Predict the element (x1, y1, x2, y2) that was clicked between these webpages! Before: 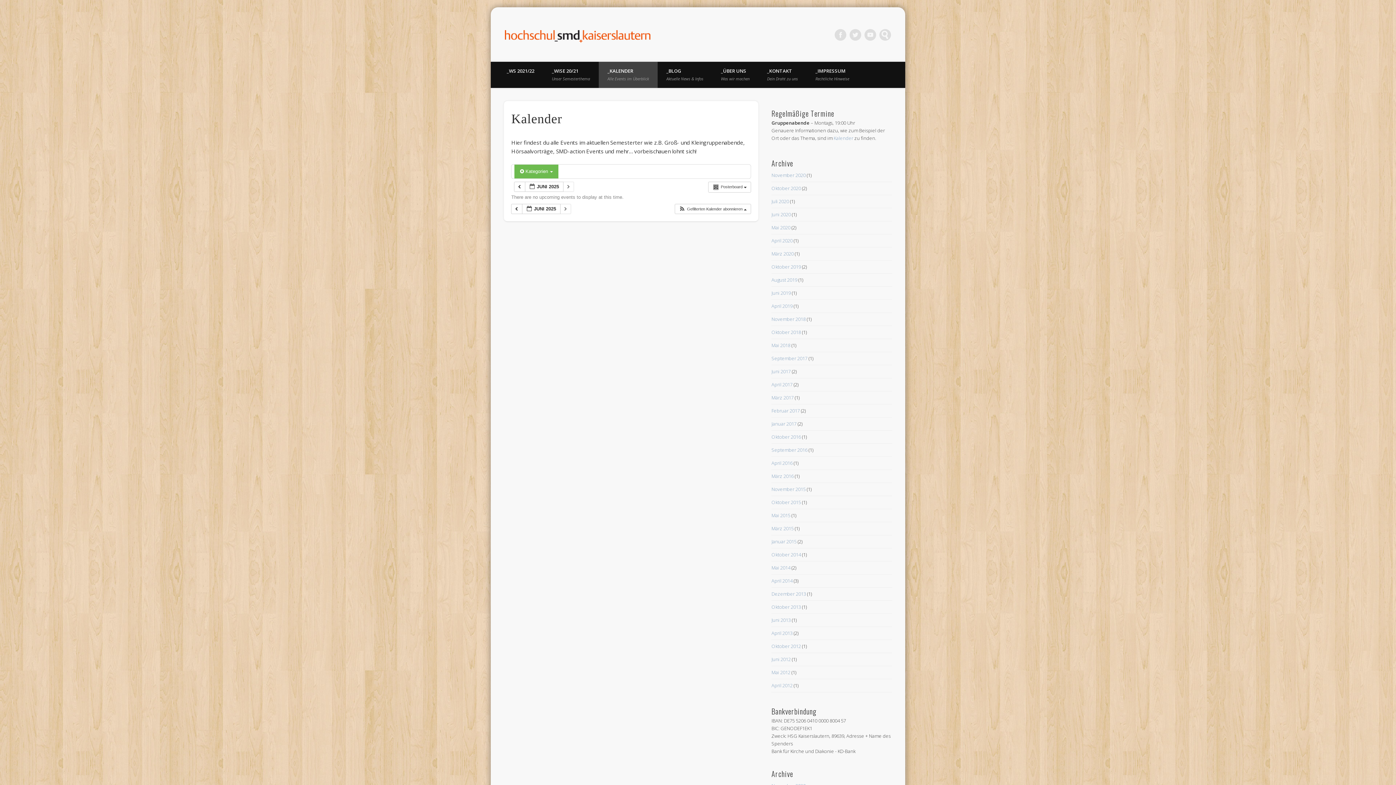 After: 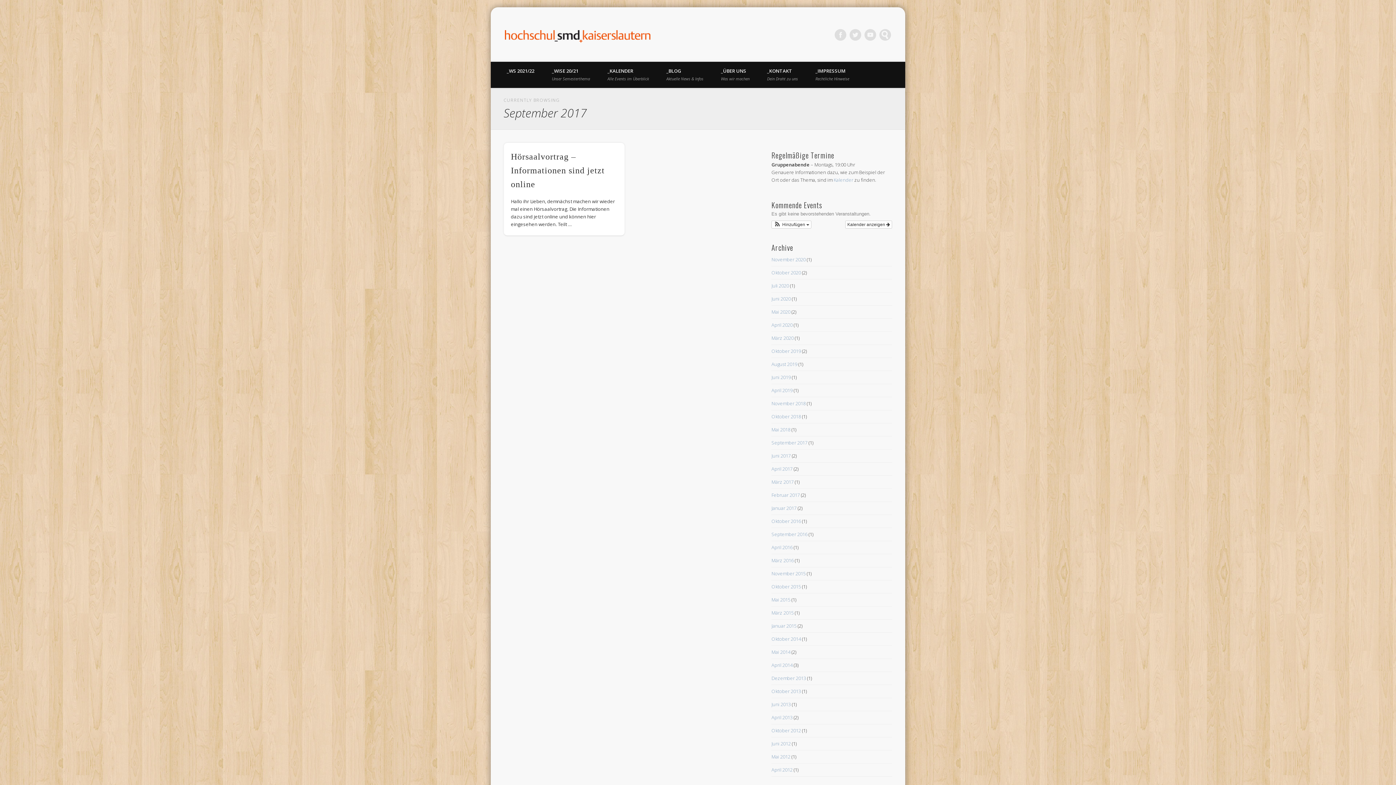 Action: label: September 2017 bbox: (771, 355, 807, 361)